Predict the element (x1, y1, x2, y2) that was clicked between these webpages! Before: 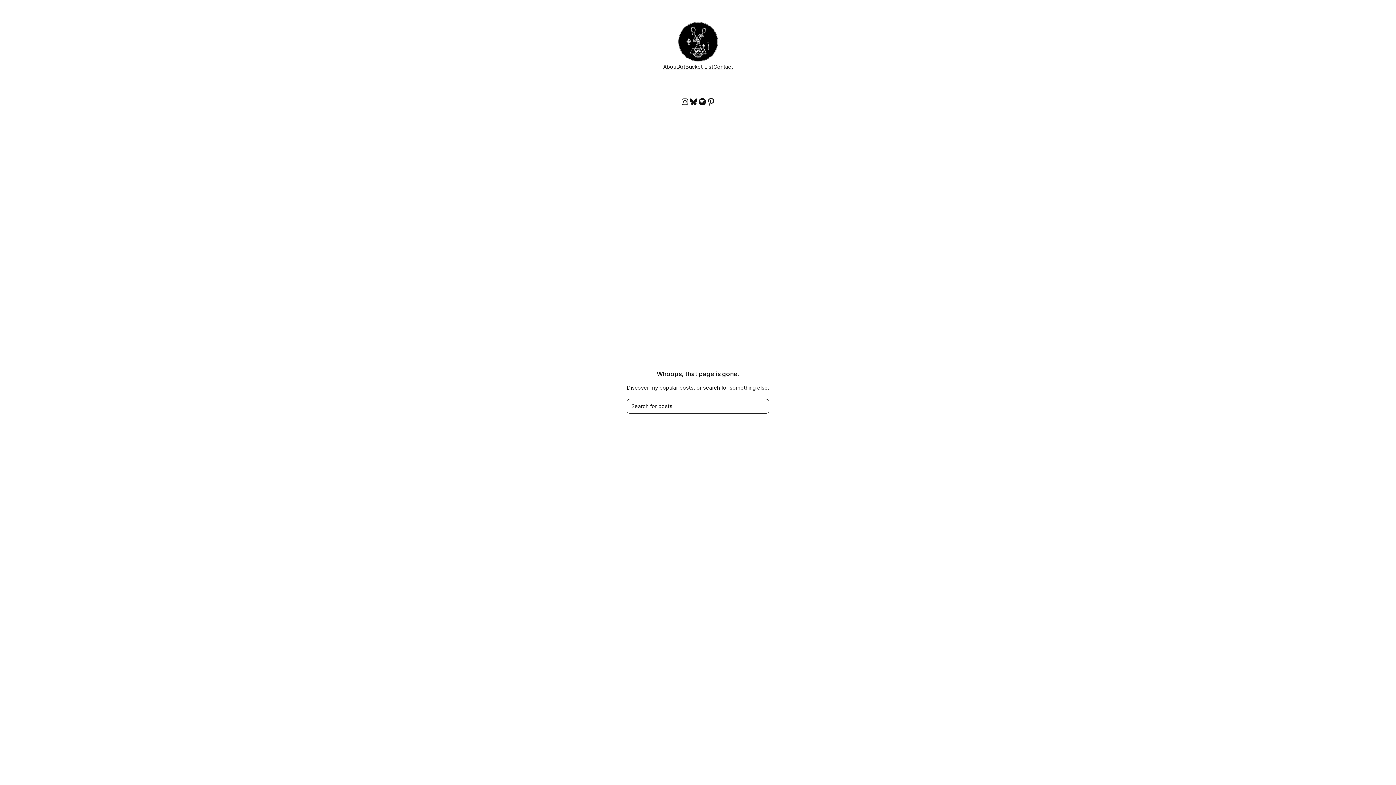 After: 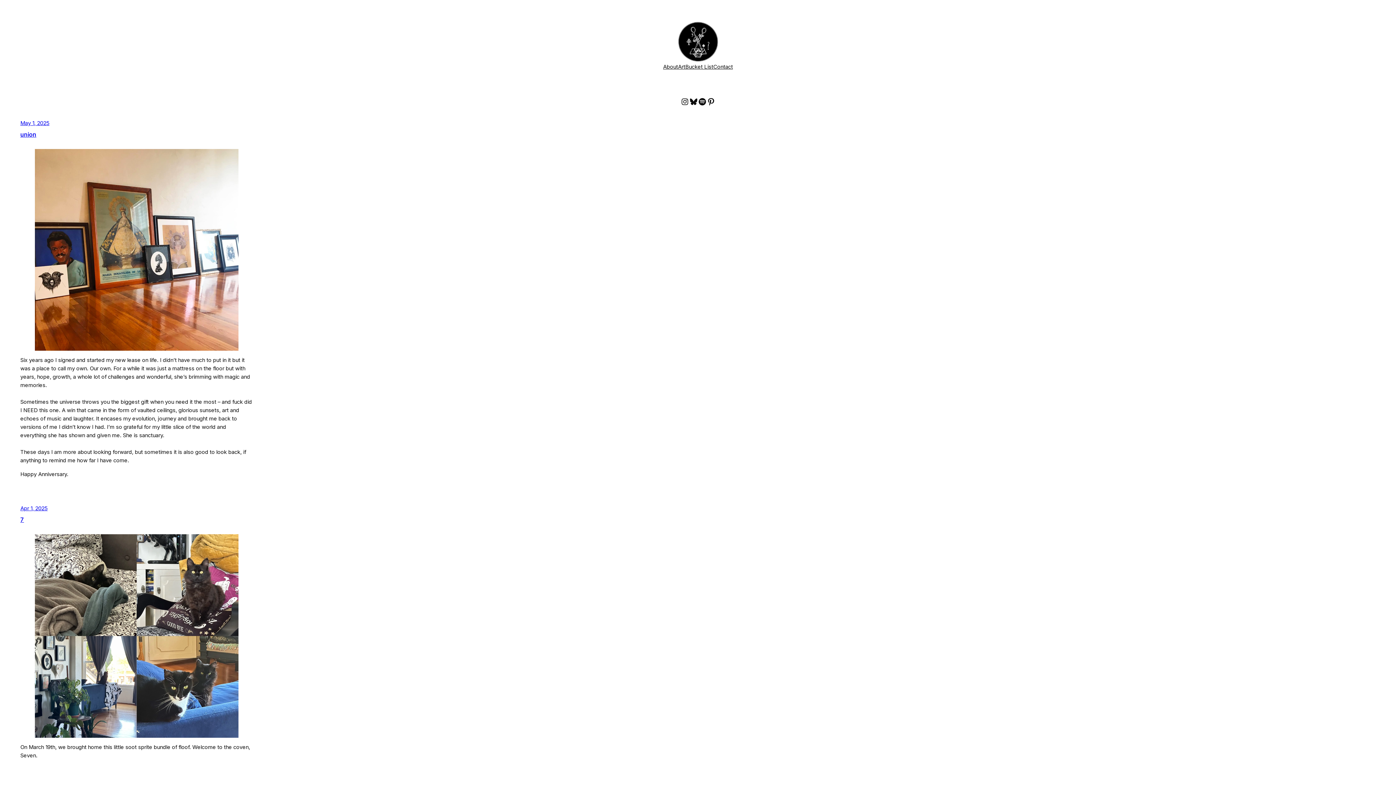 Action: bbox: (676, 20, 719, 62)